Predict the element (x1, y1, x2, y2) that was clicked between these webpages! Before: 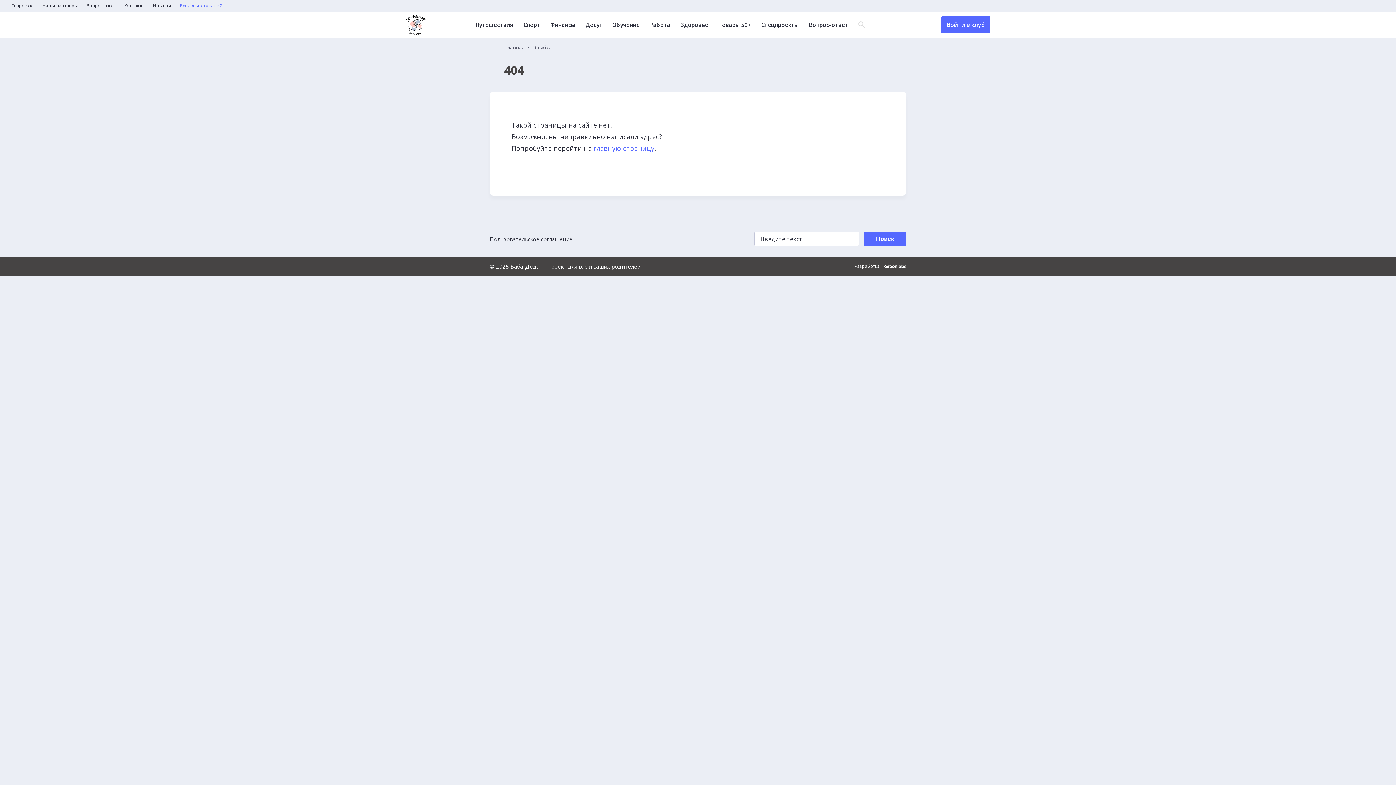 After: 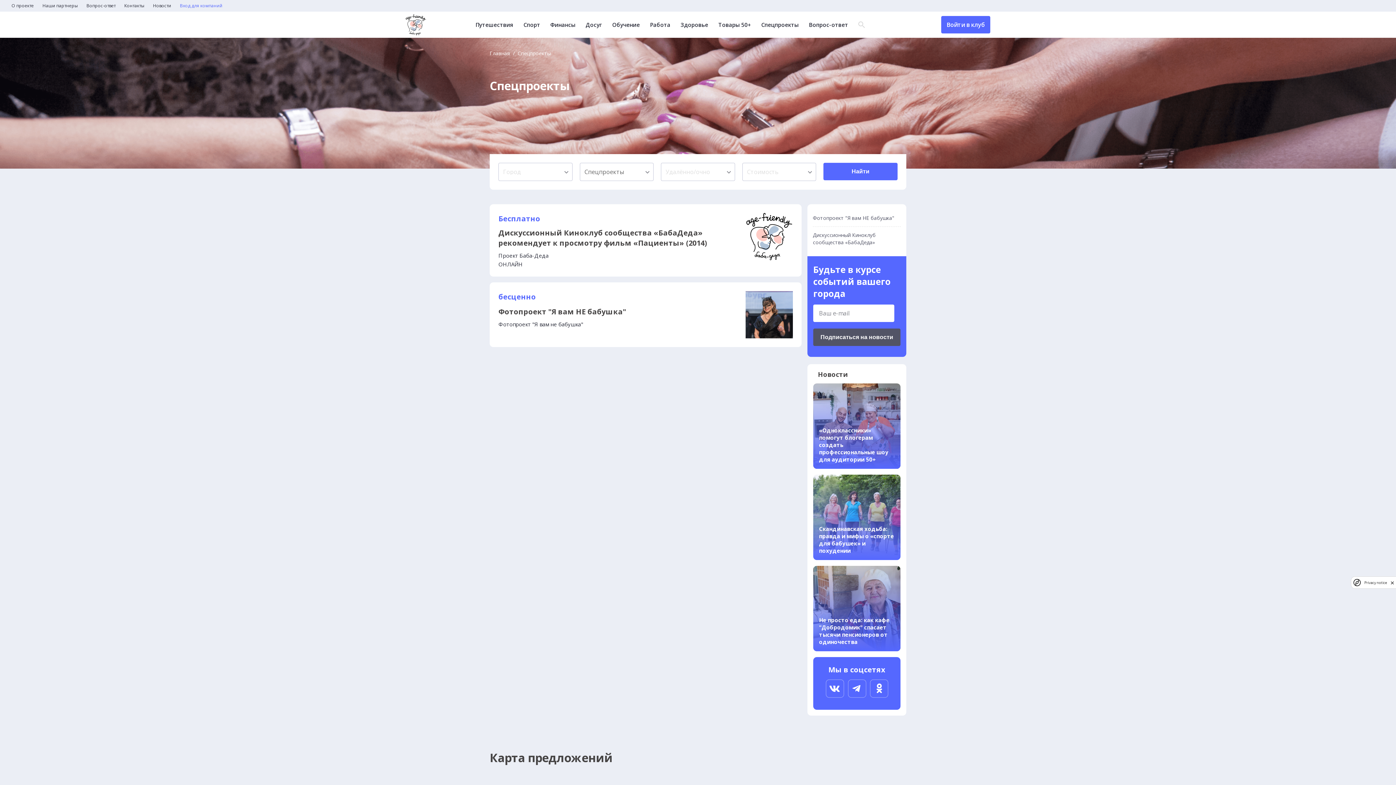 Action: bbox: (761, 22, 798, 27) label: Спецпроекты